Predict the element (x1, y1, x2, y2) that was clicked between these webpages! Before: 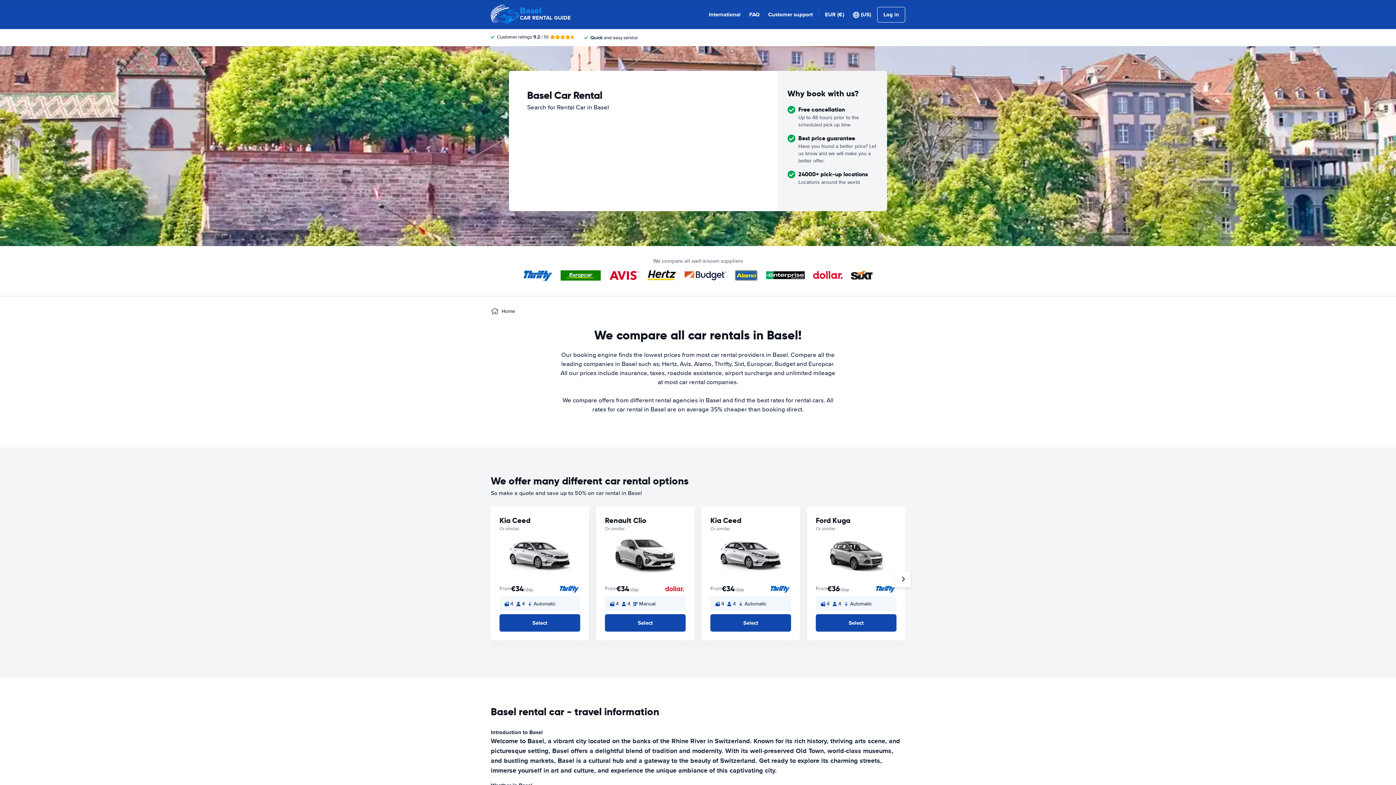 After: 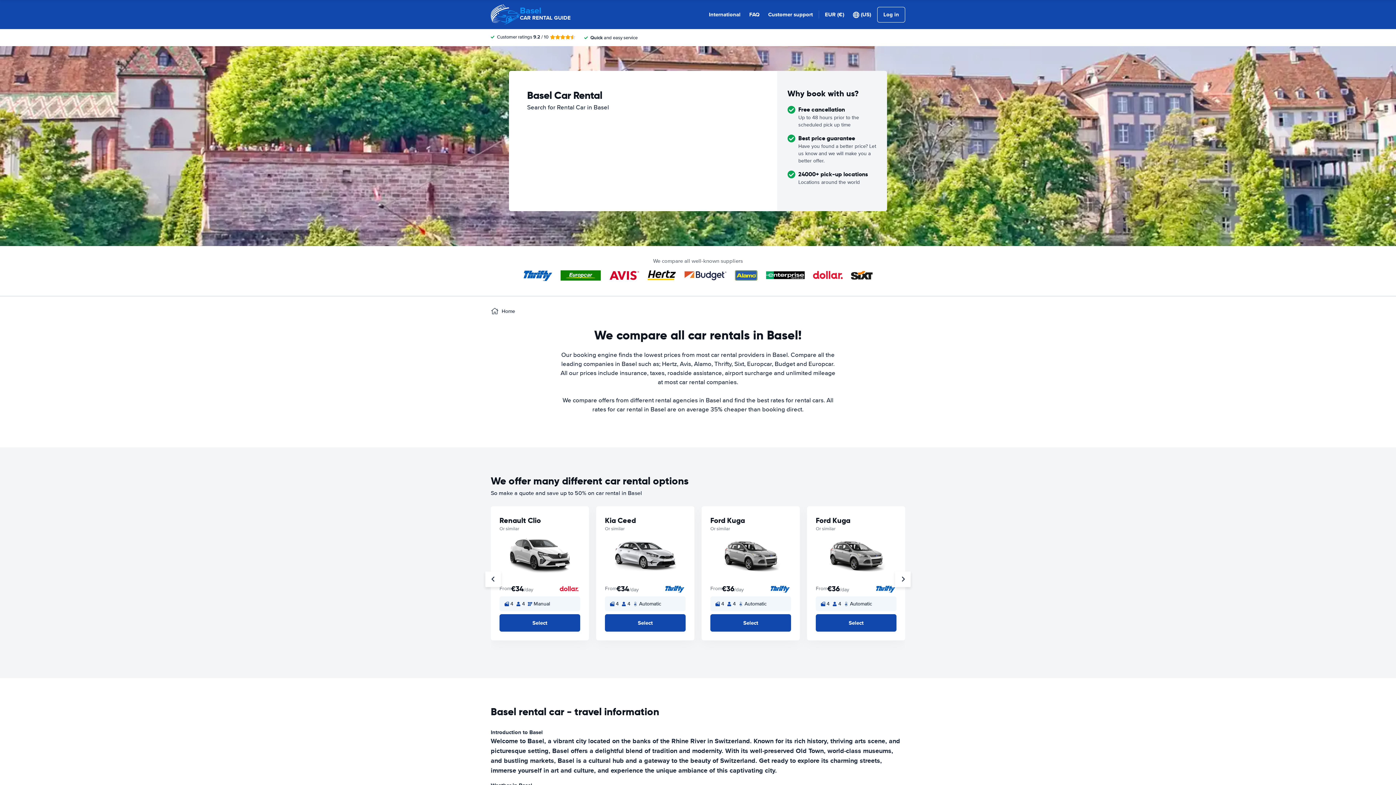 Action: bbox: (895, 571, 910, 587)